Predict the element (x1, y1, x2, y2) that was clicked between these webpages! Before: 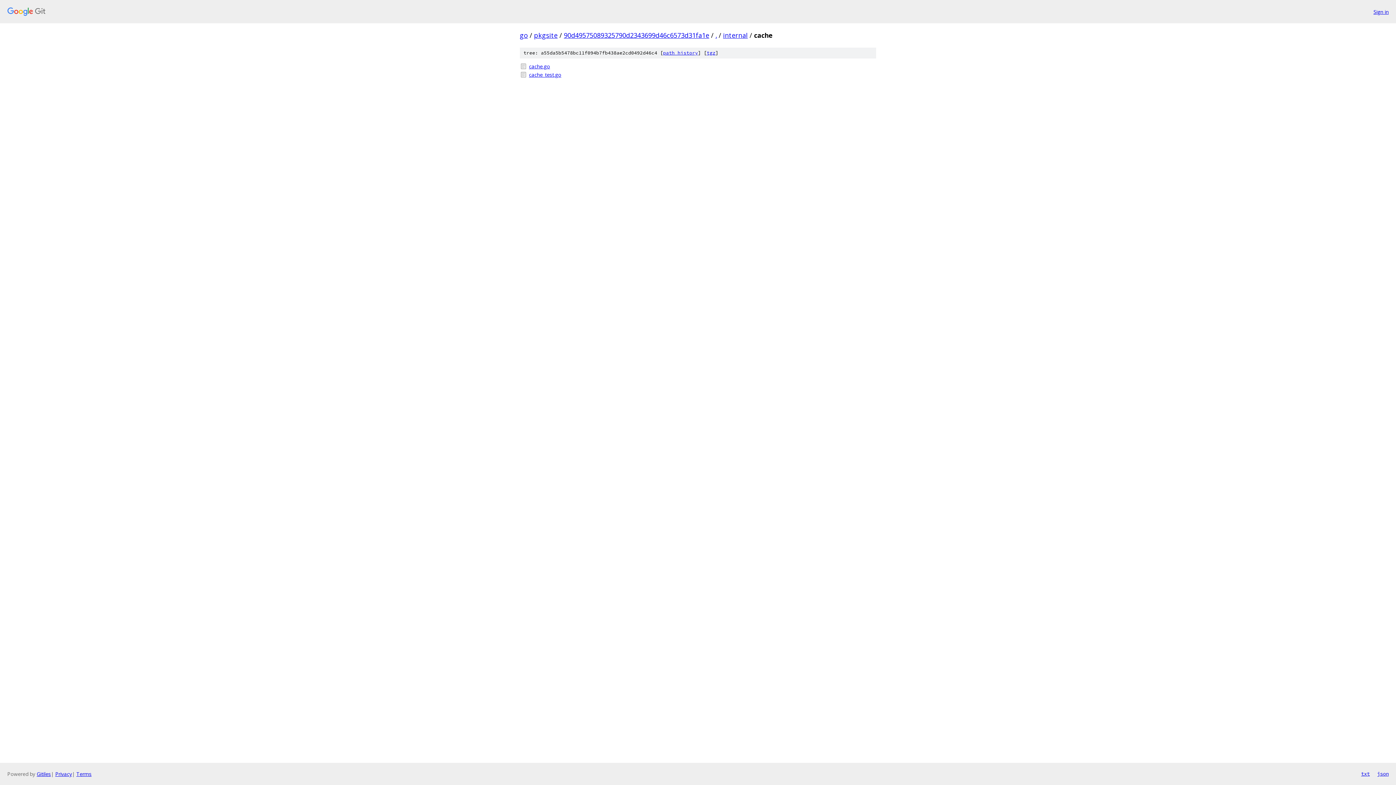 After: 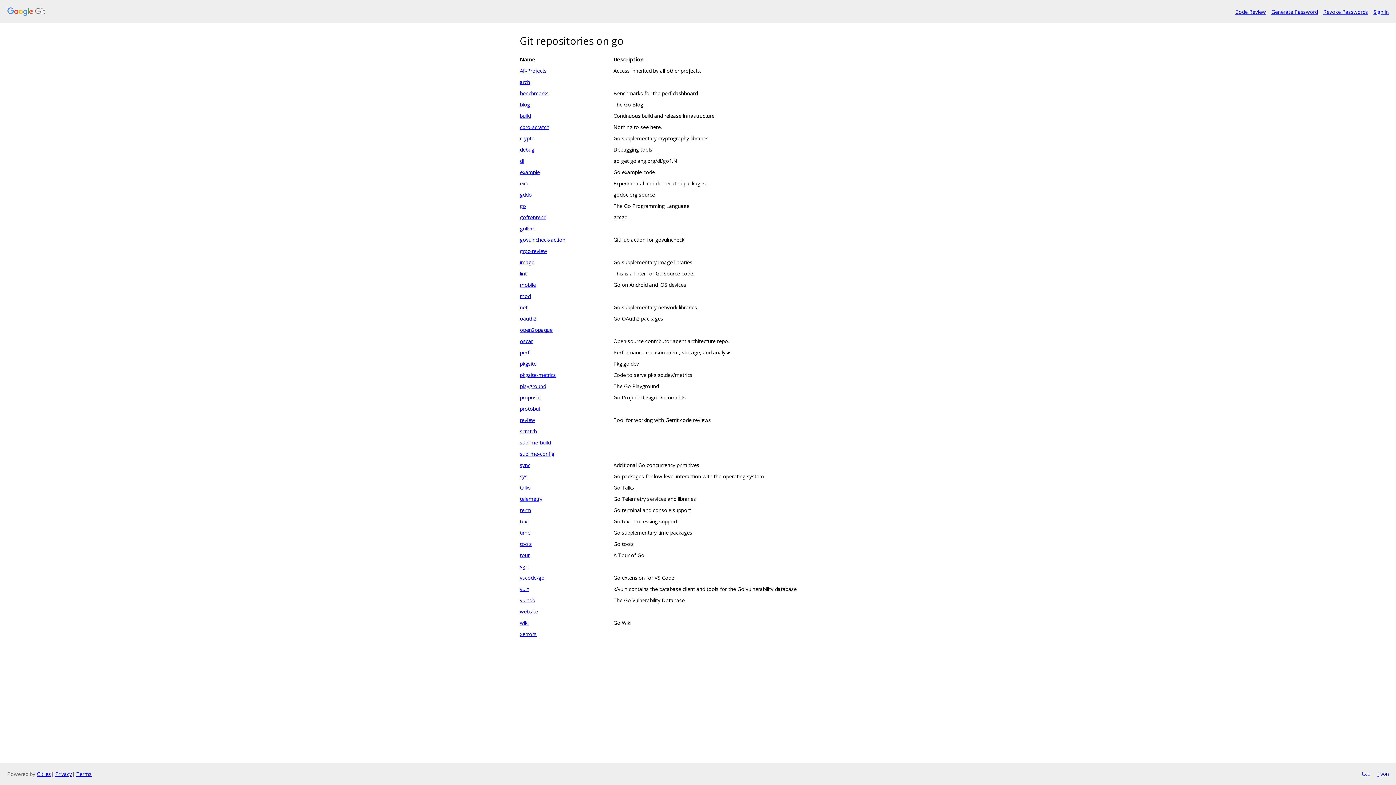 Action: label: go bbox: (520, 30, 528, 39)